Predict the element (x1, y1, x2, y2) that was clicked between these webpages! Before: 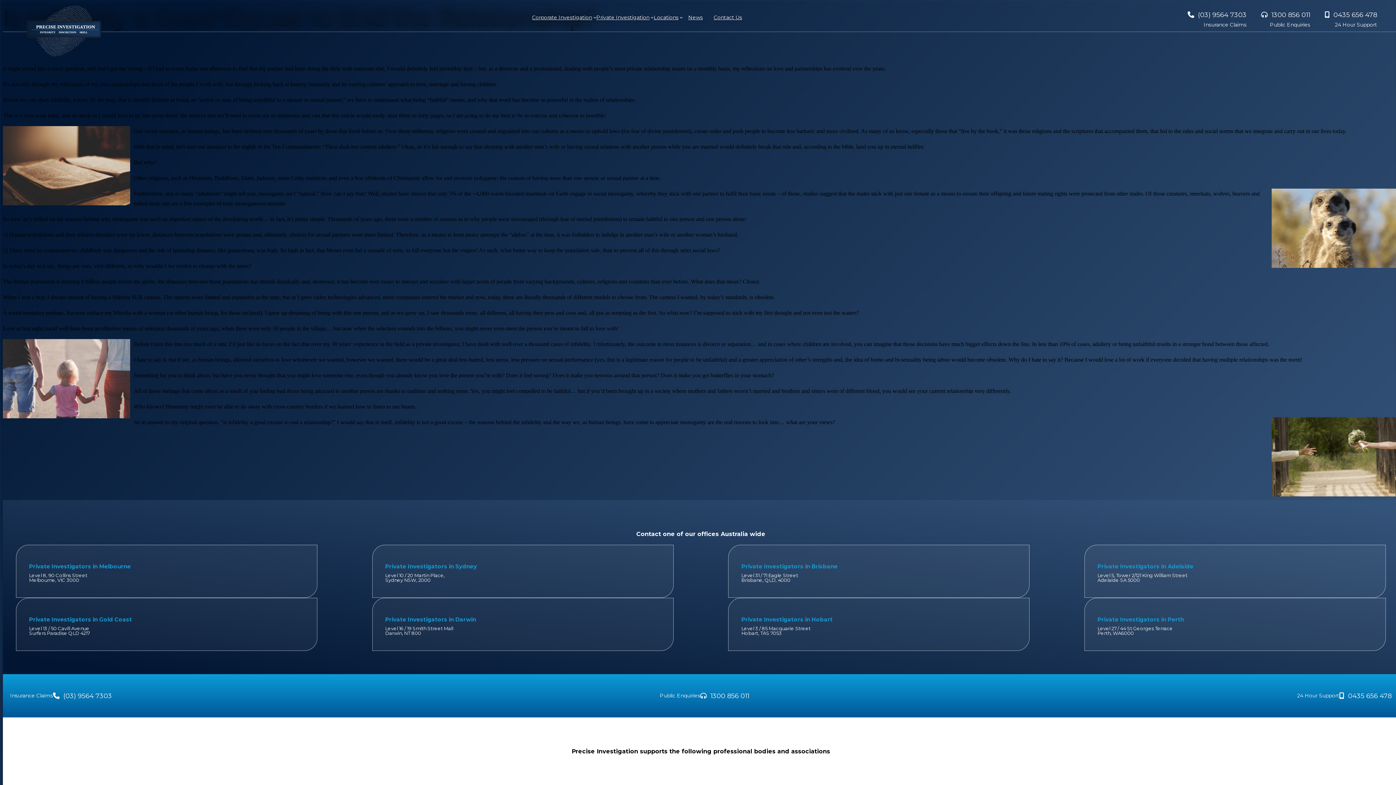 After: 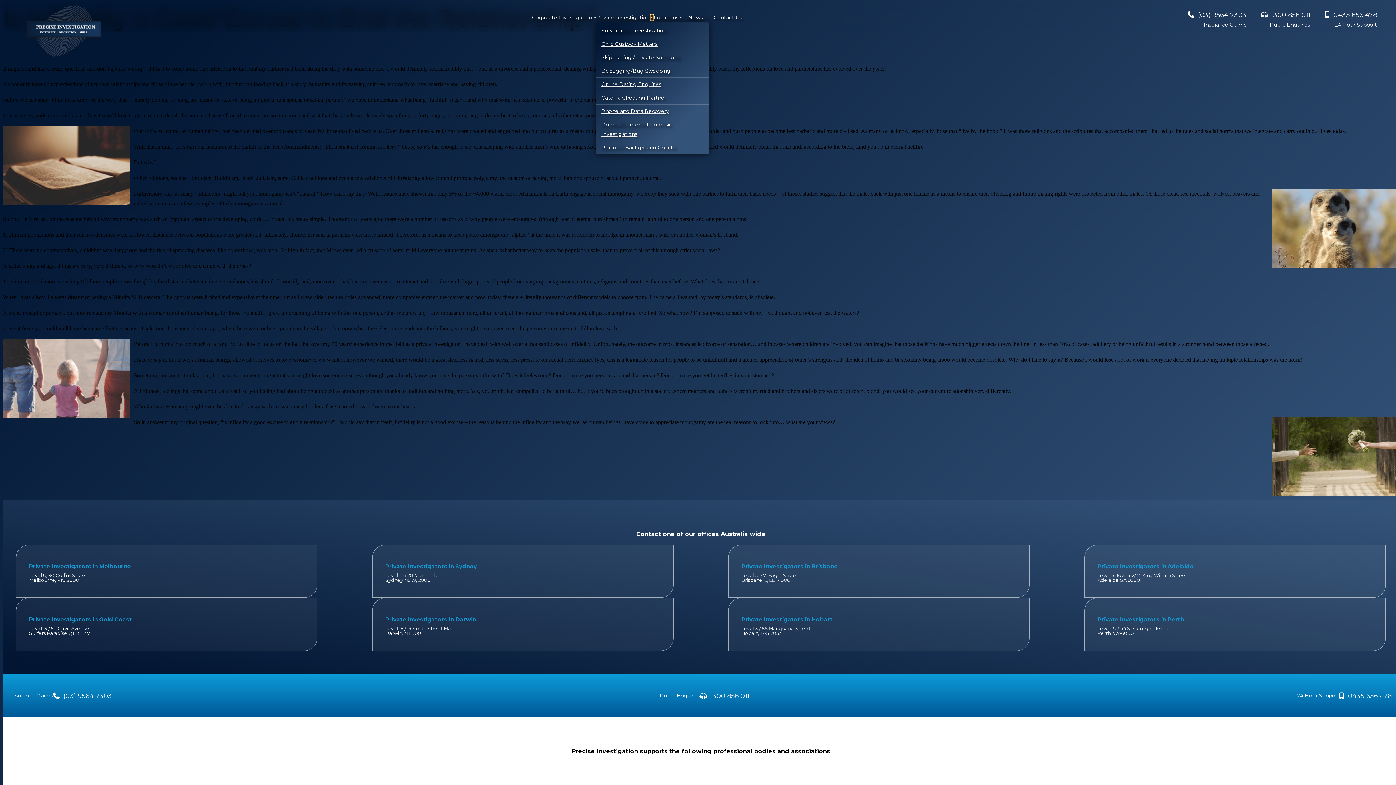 Action: bbox: (650, 15, 653, 18) label: Private Investigation submenu